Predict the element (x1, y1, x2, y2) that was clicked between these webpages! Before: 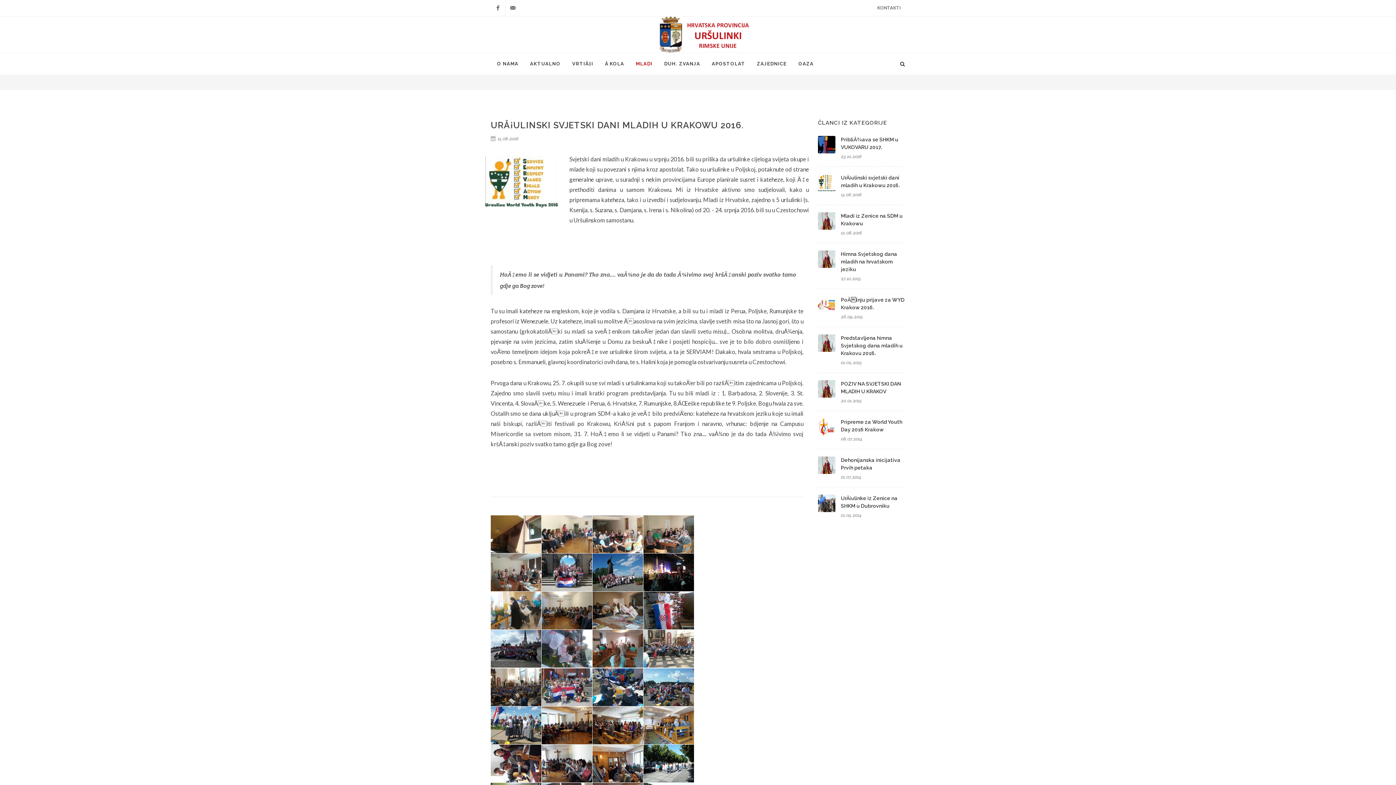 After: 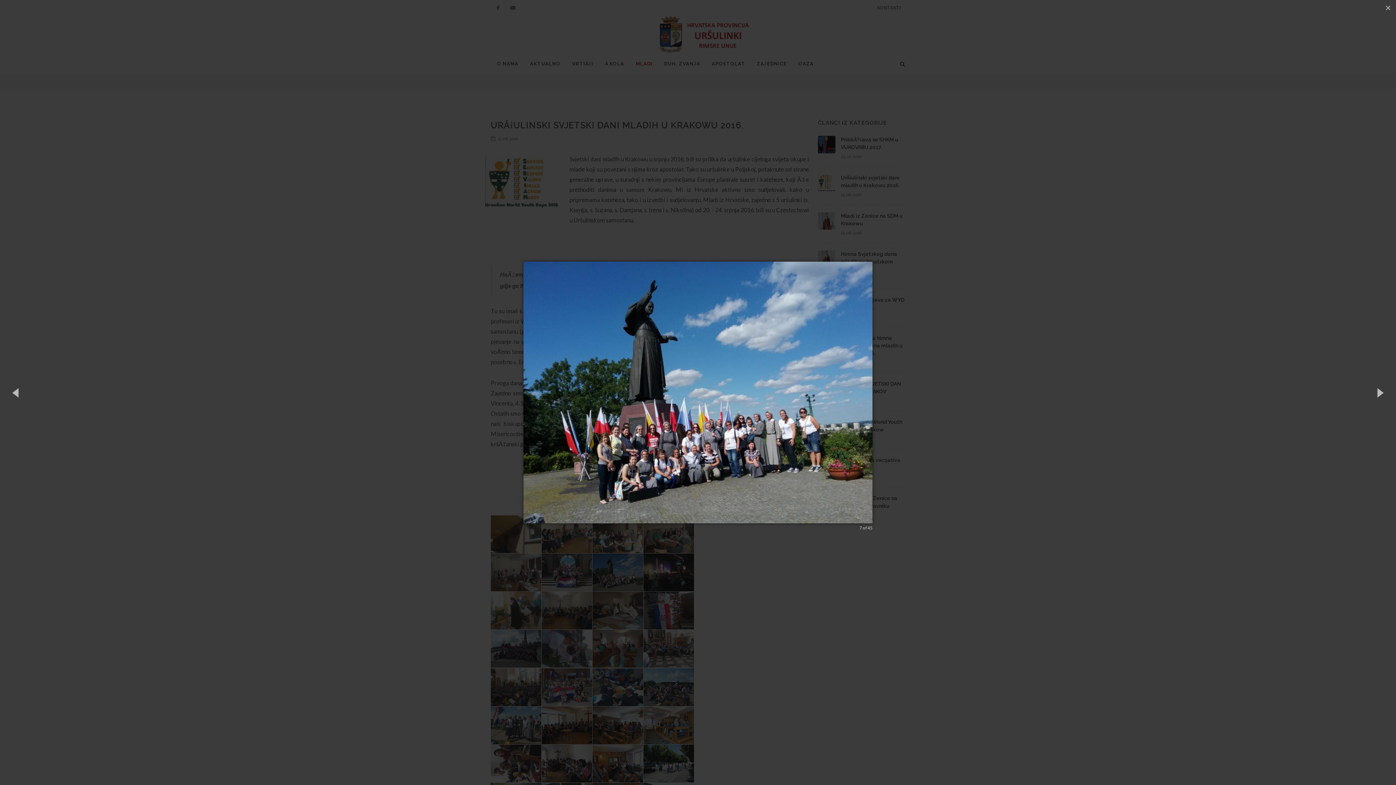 Action: bbox: (592, 553, 643, 592)